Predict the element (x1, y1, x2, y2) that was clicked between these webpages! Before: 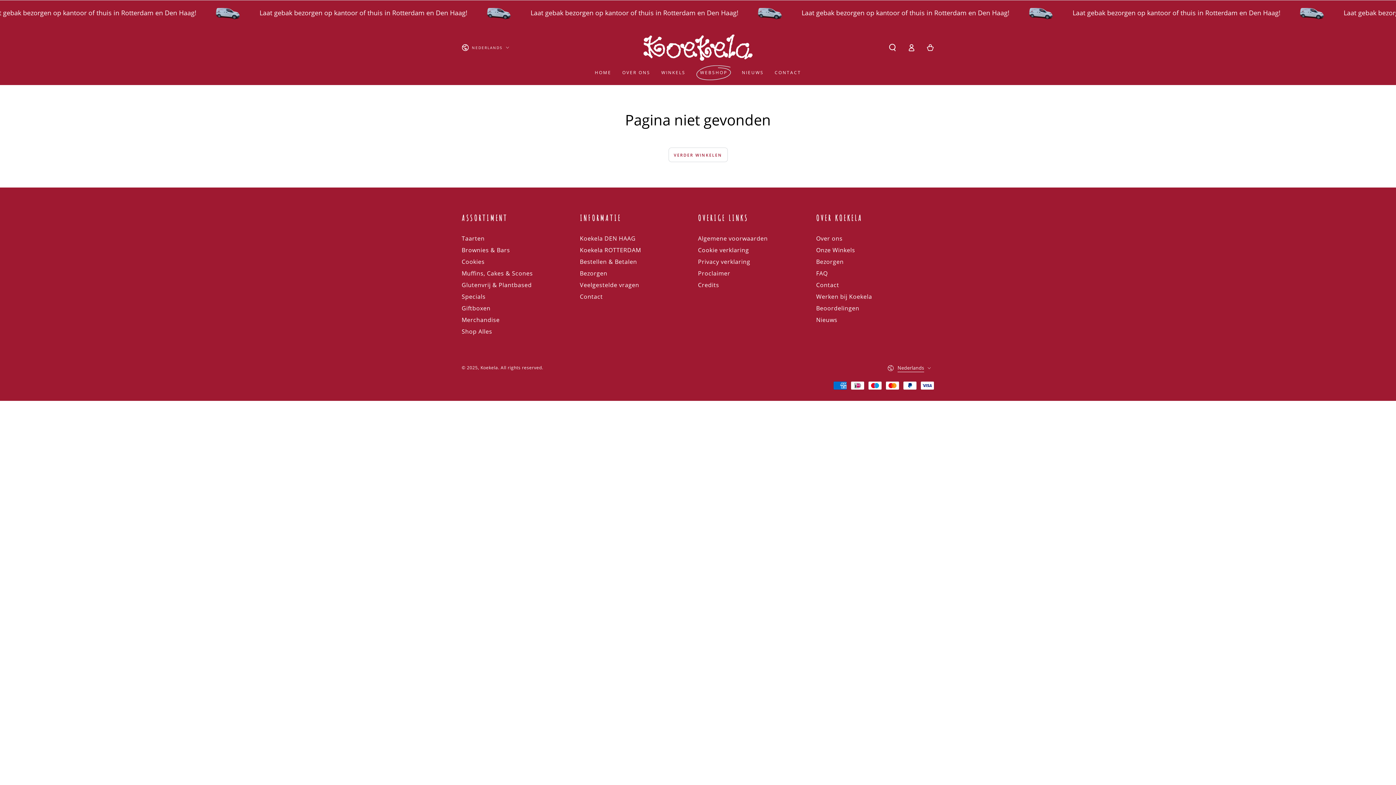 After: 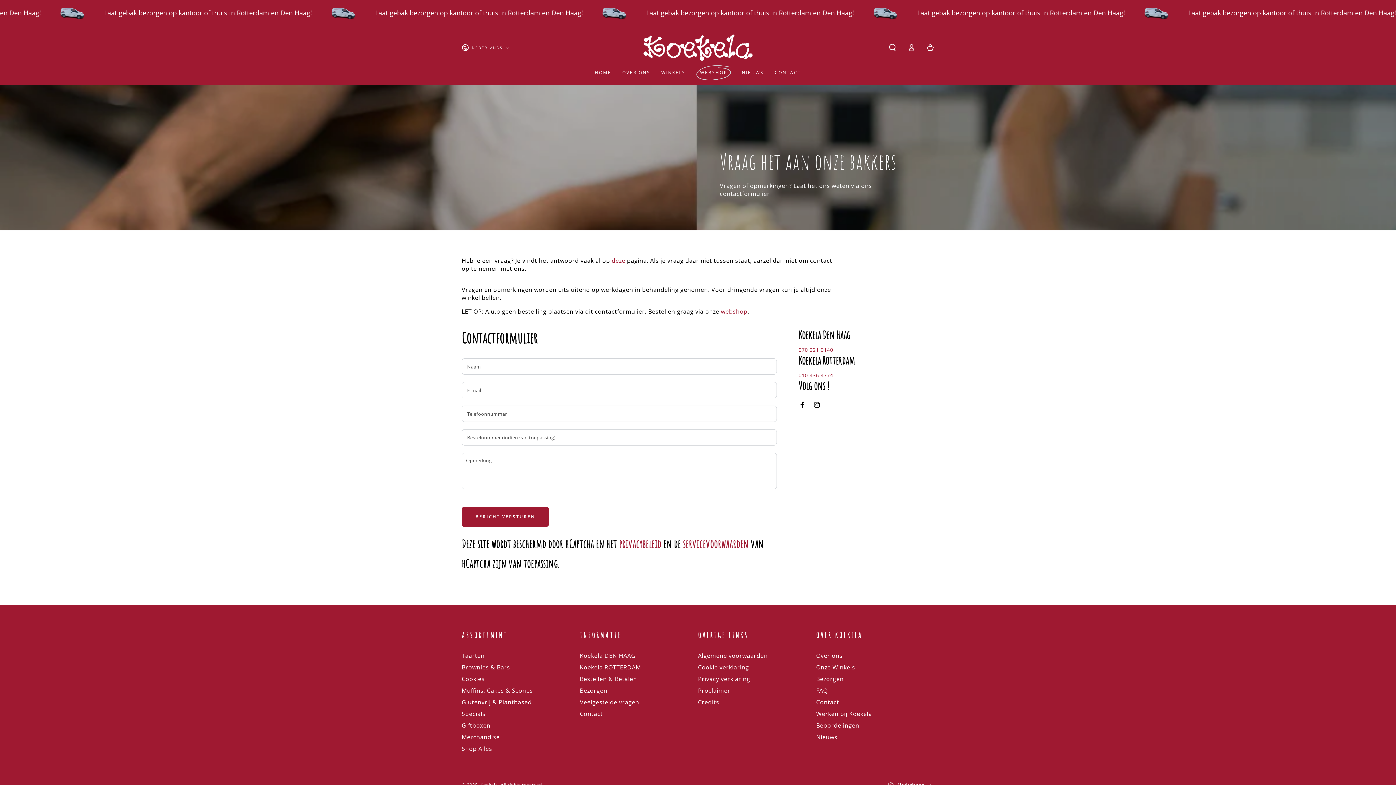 Action: bbox: (816, 281, 839, 289) label: Contact